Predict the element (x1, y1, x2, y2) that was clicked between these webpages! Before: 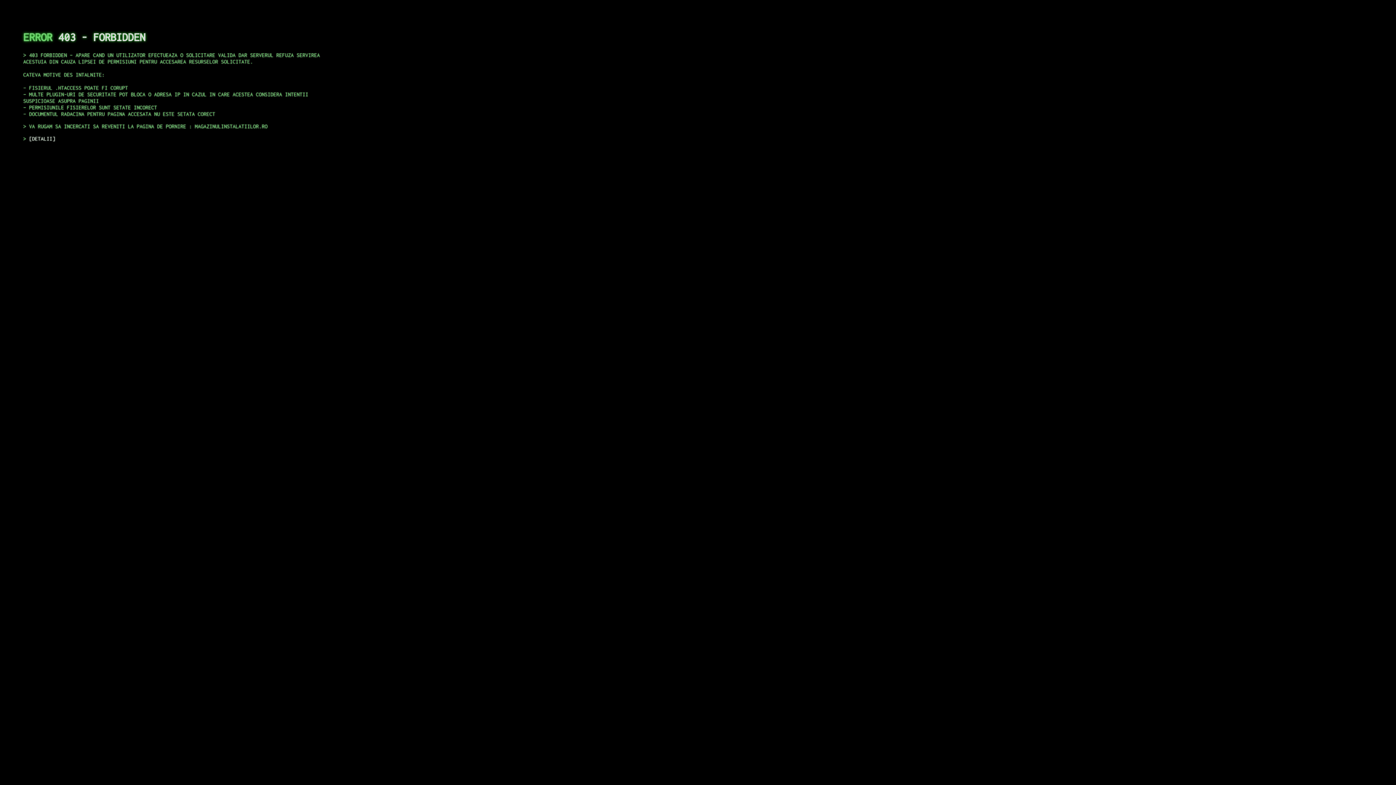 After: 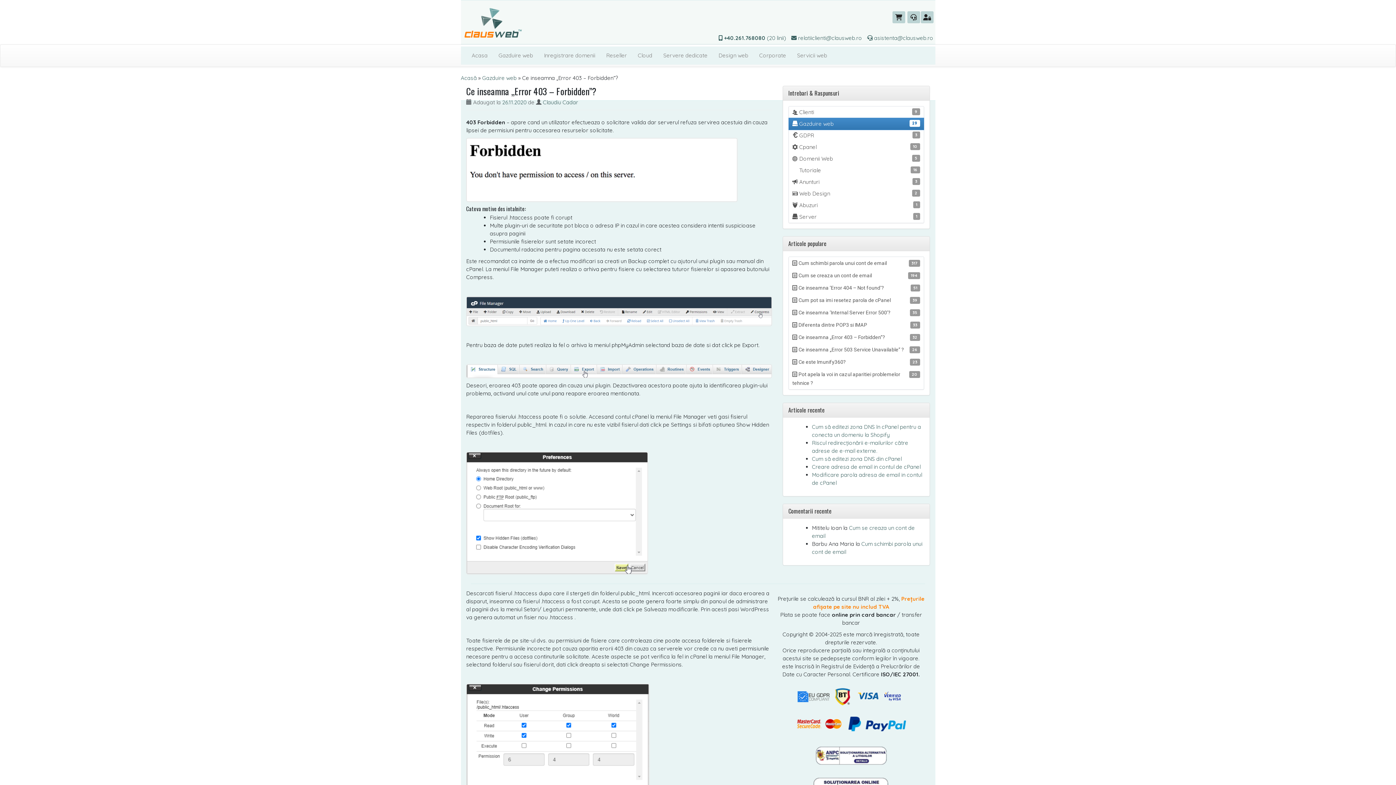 Action: label: DETALII bbox: (29, 135, 55, 141)